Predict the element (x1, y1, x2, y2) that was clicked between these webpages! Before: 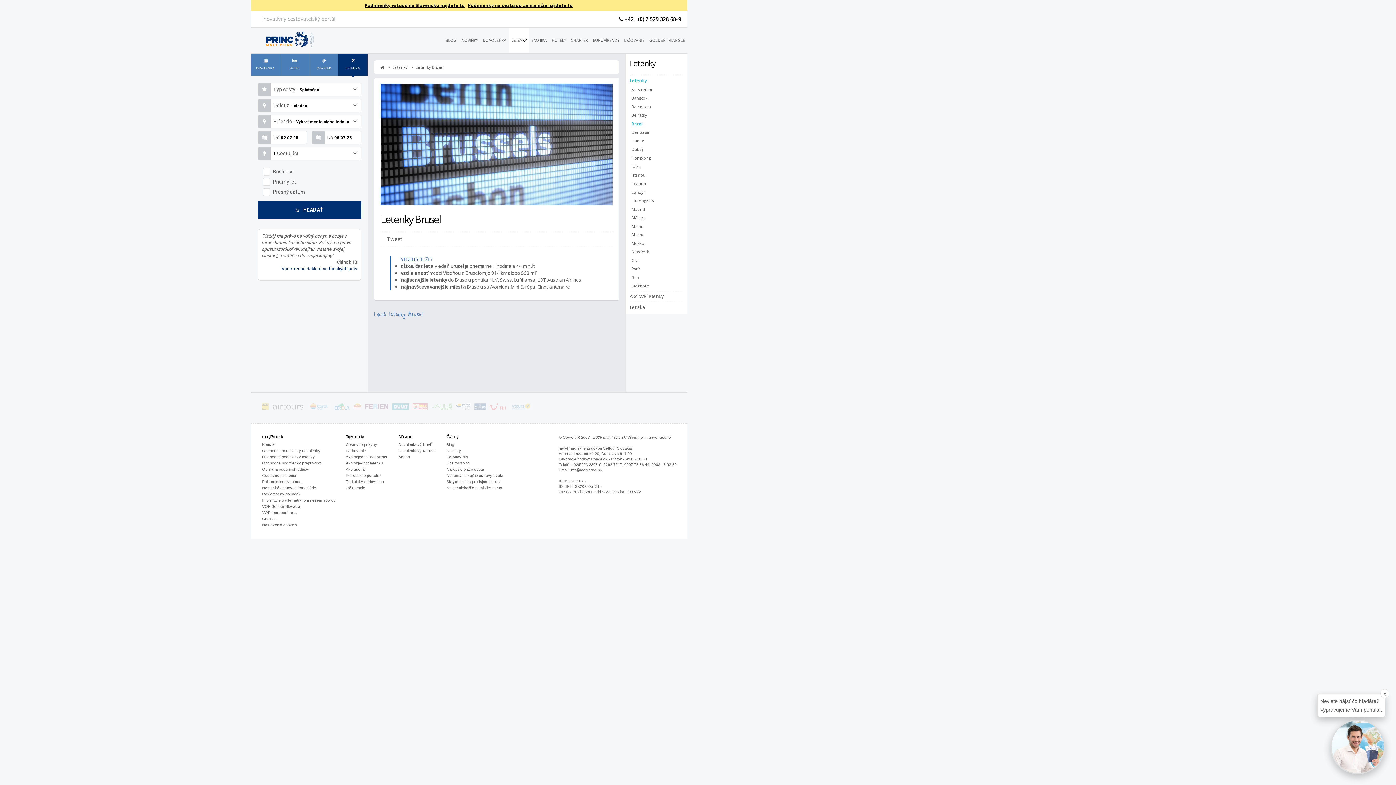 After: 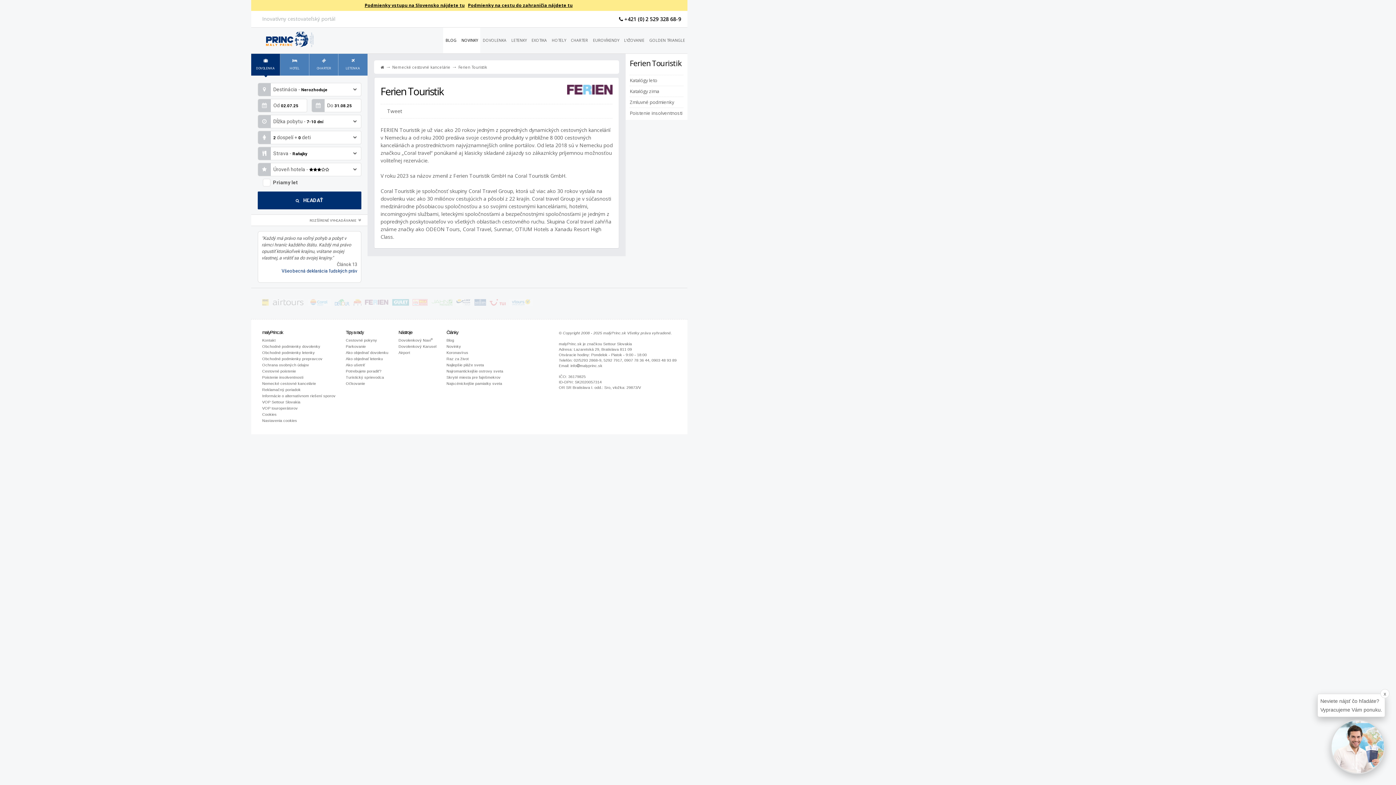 Action: bbox: (365, 404, 388, 411)